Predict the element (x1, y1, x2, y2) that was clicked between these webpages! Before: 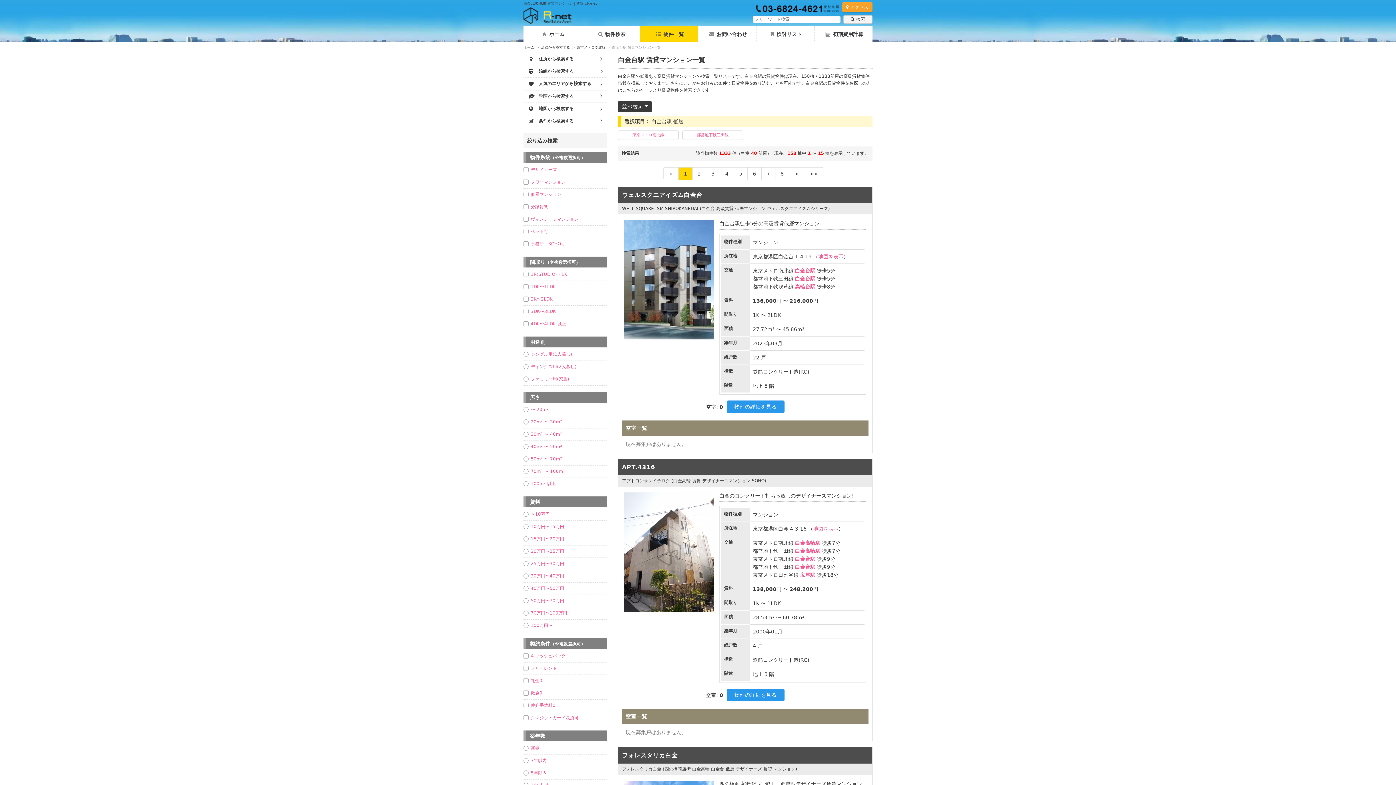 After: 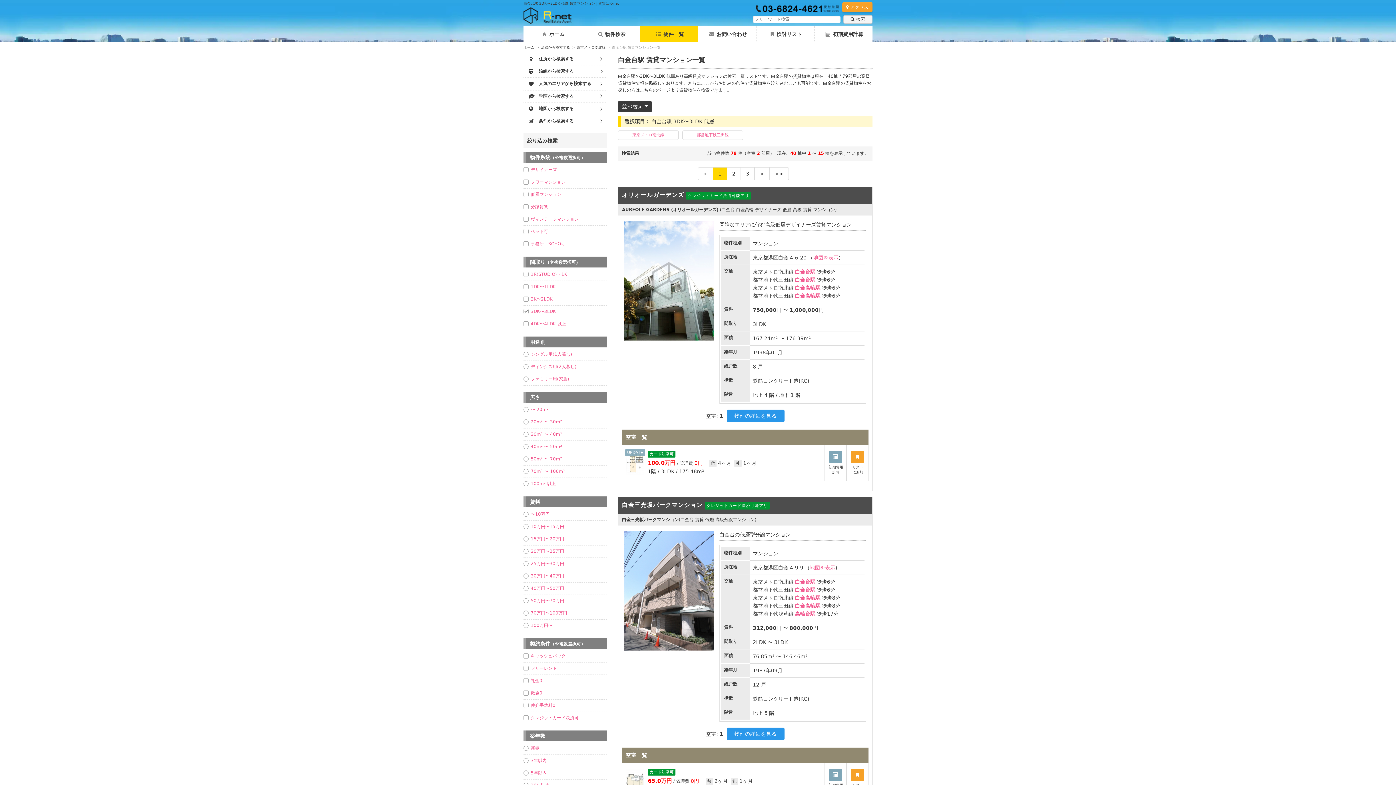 Action: bbox: (523, 308, 607, 315) label: 3DK〜3LDK